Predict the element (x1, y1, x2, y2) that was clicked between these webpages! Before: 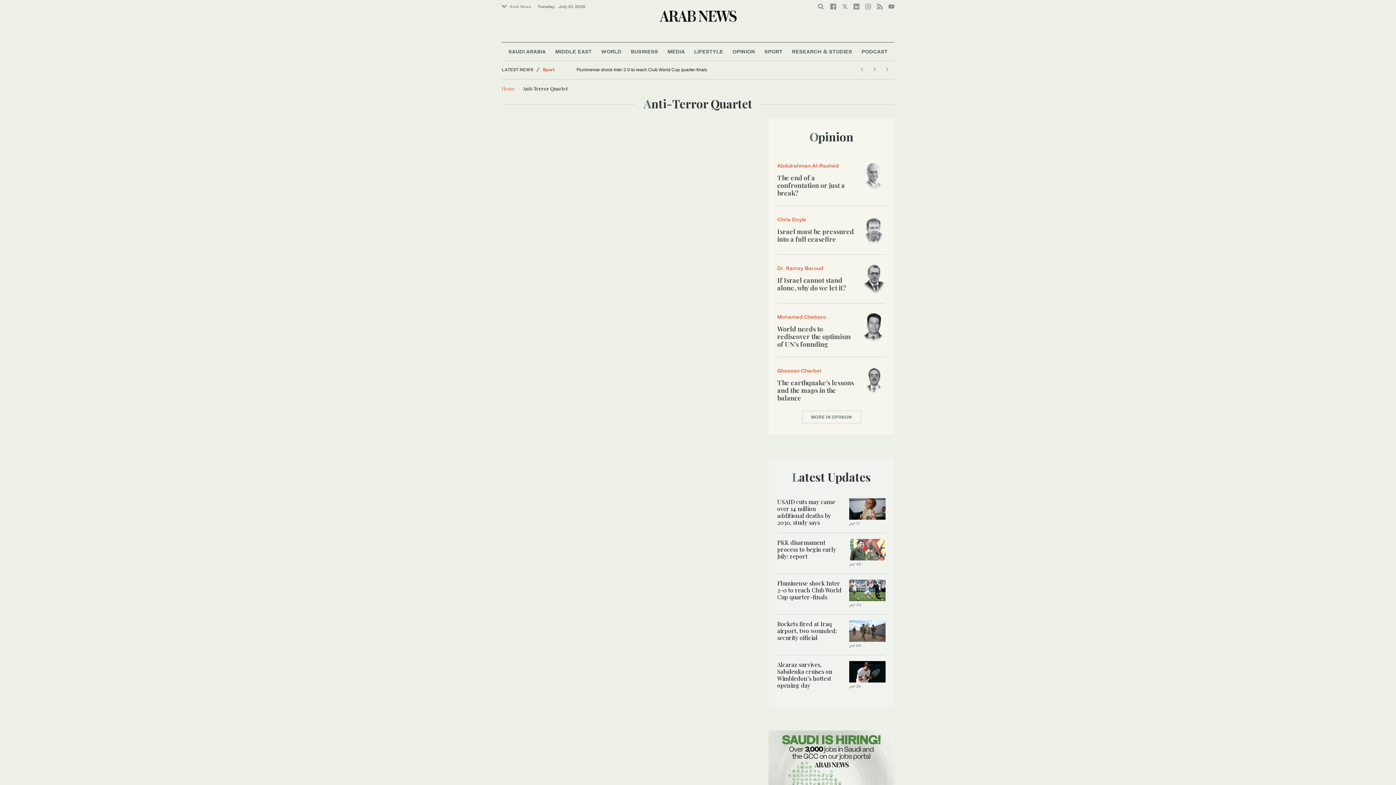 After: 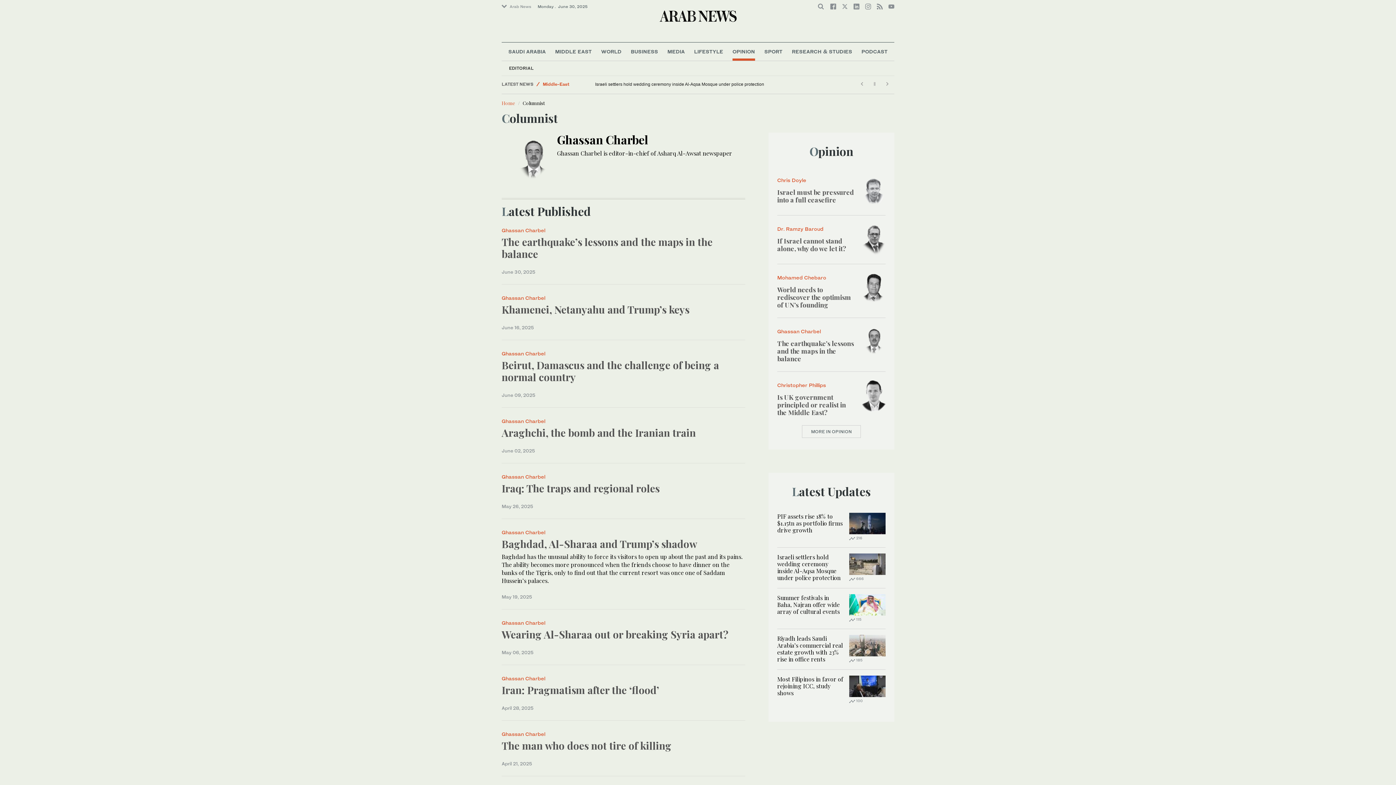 Action: label: Ghassan Charbel bbox: (777, 367, 821, 373)